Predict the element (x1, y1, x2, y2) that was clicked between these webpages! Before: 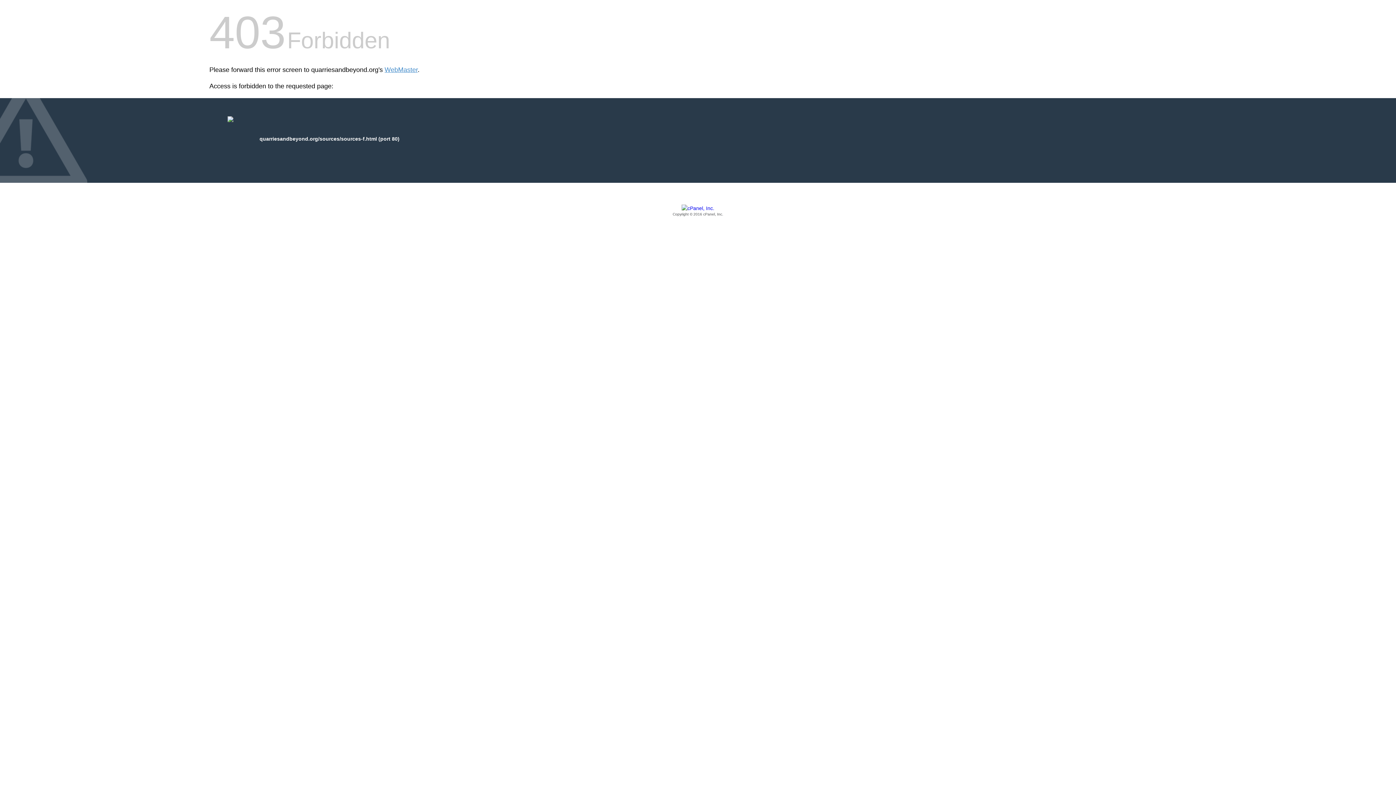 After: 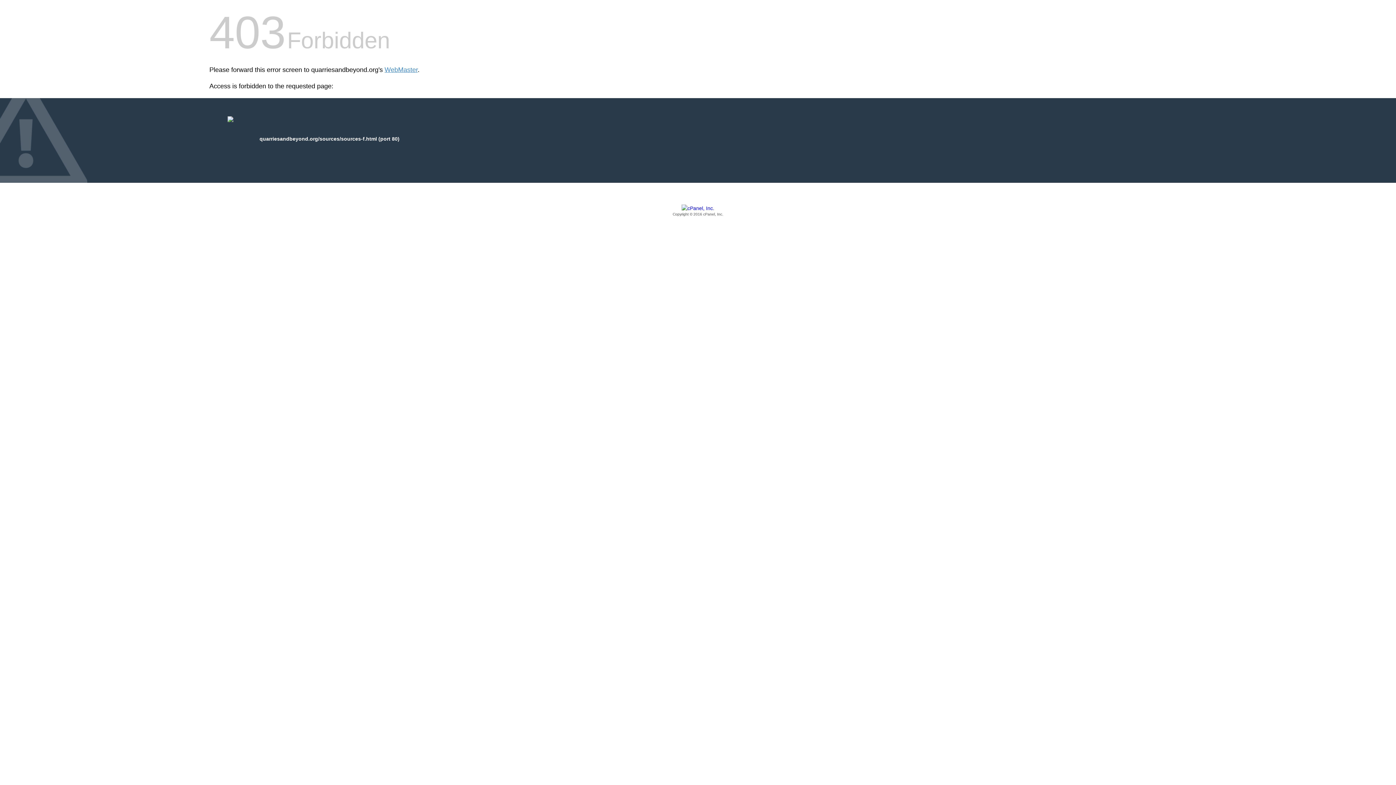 Action: bbox: (209, 205, 1186, 217) label: Copyright © 2016 cPanel, Inc.